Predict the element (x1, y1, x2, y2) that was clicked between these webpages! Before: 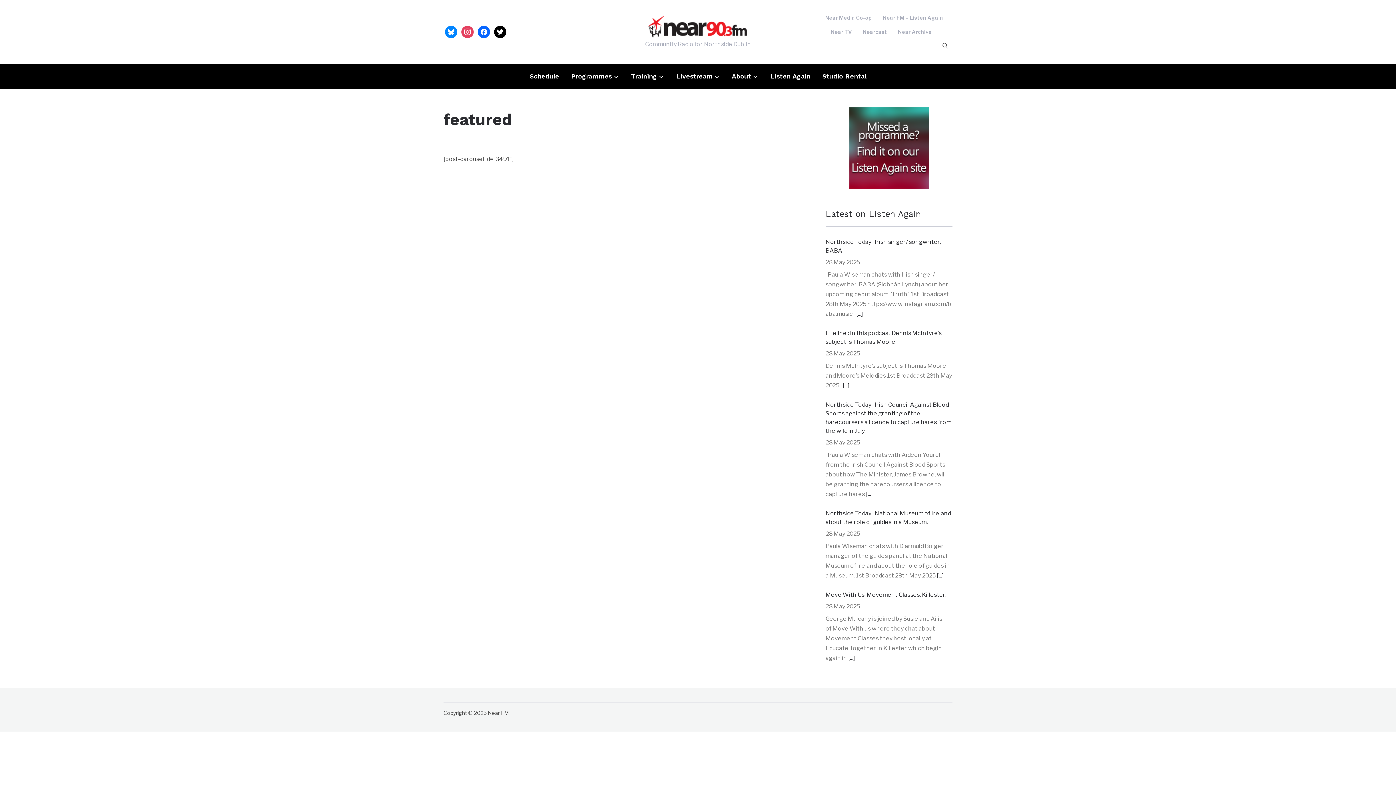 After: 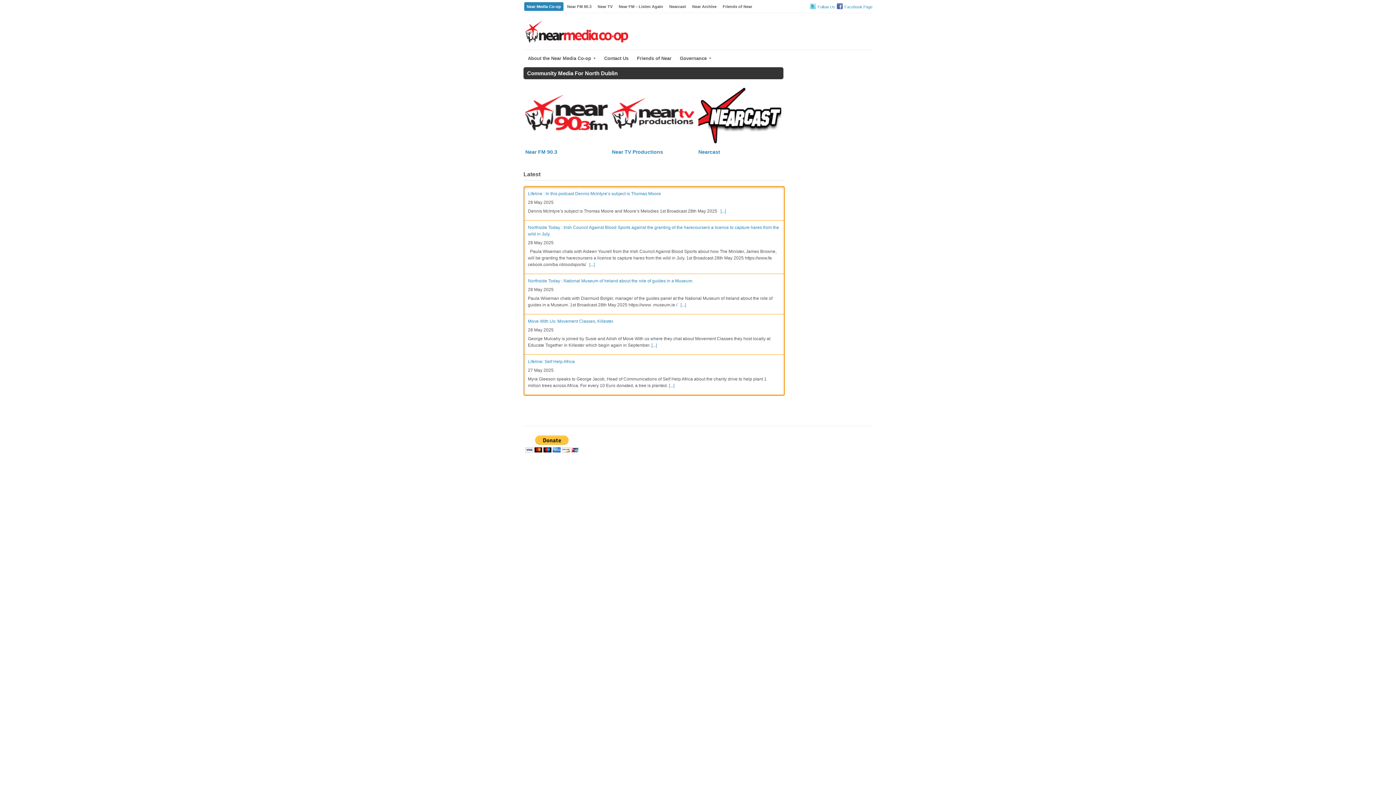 Action: bbox: (825, 10, 872, 24) label: Near Media Co-op